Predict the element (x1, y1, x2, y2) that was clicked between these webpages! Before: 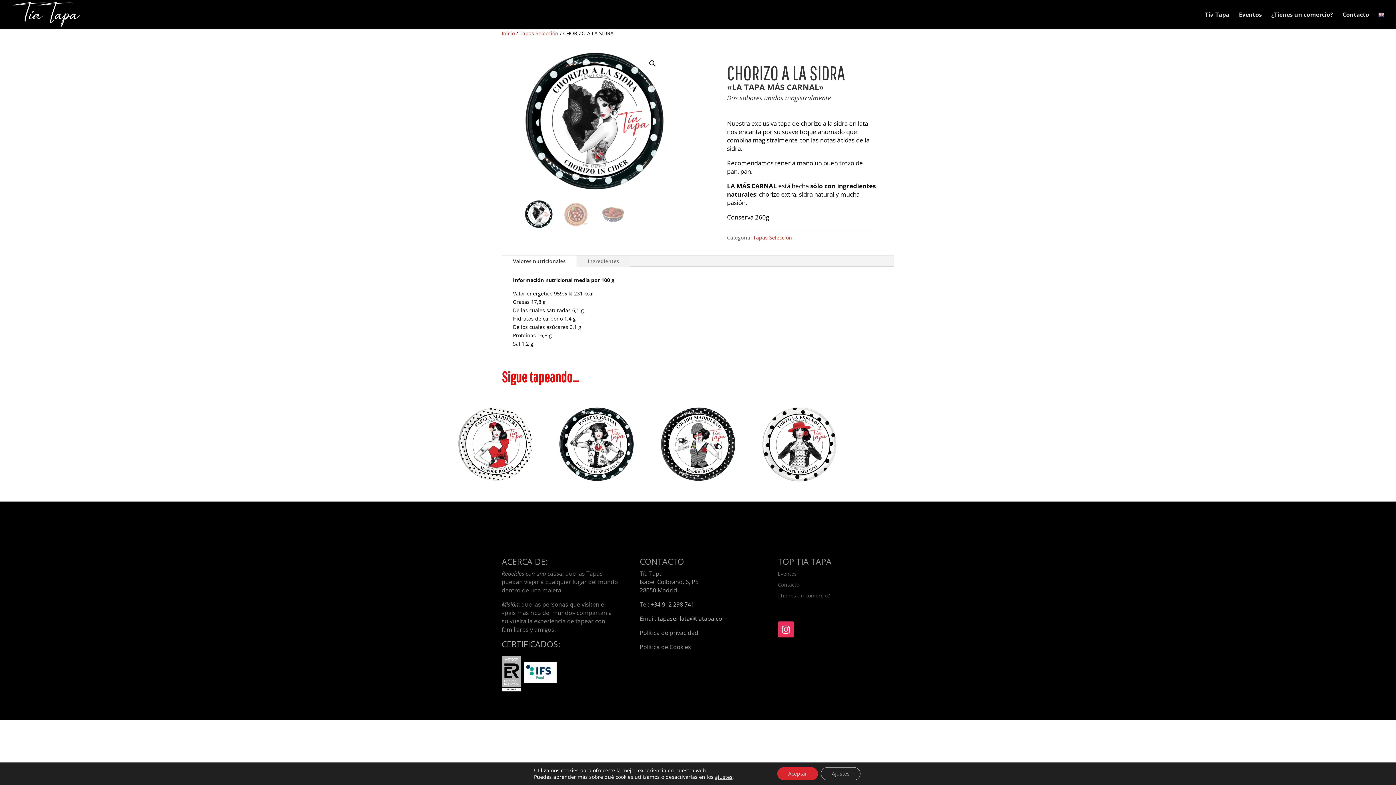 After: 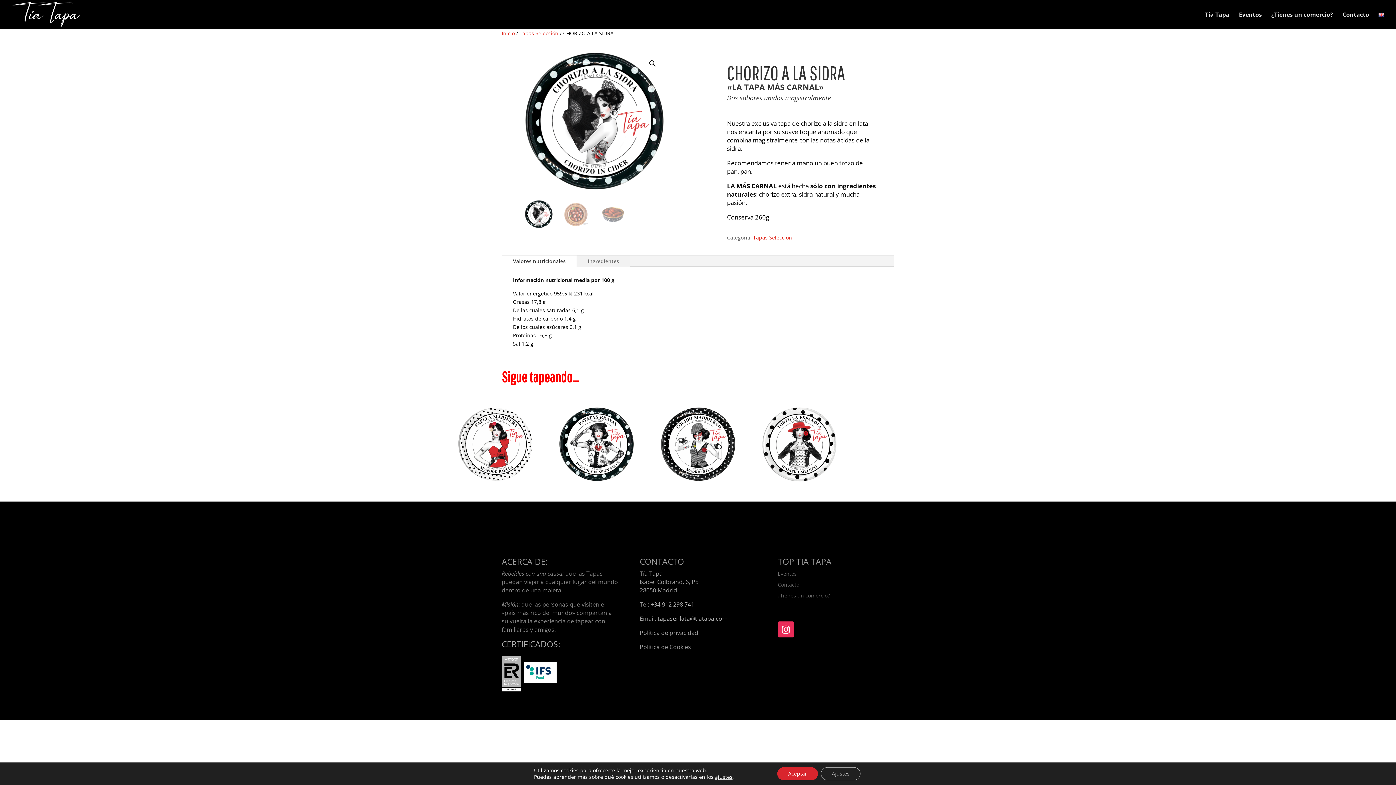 Action: bbox: (502, 255, 576, 266) label: Valores nutricionales